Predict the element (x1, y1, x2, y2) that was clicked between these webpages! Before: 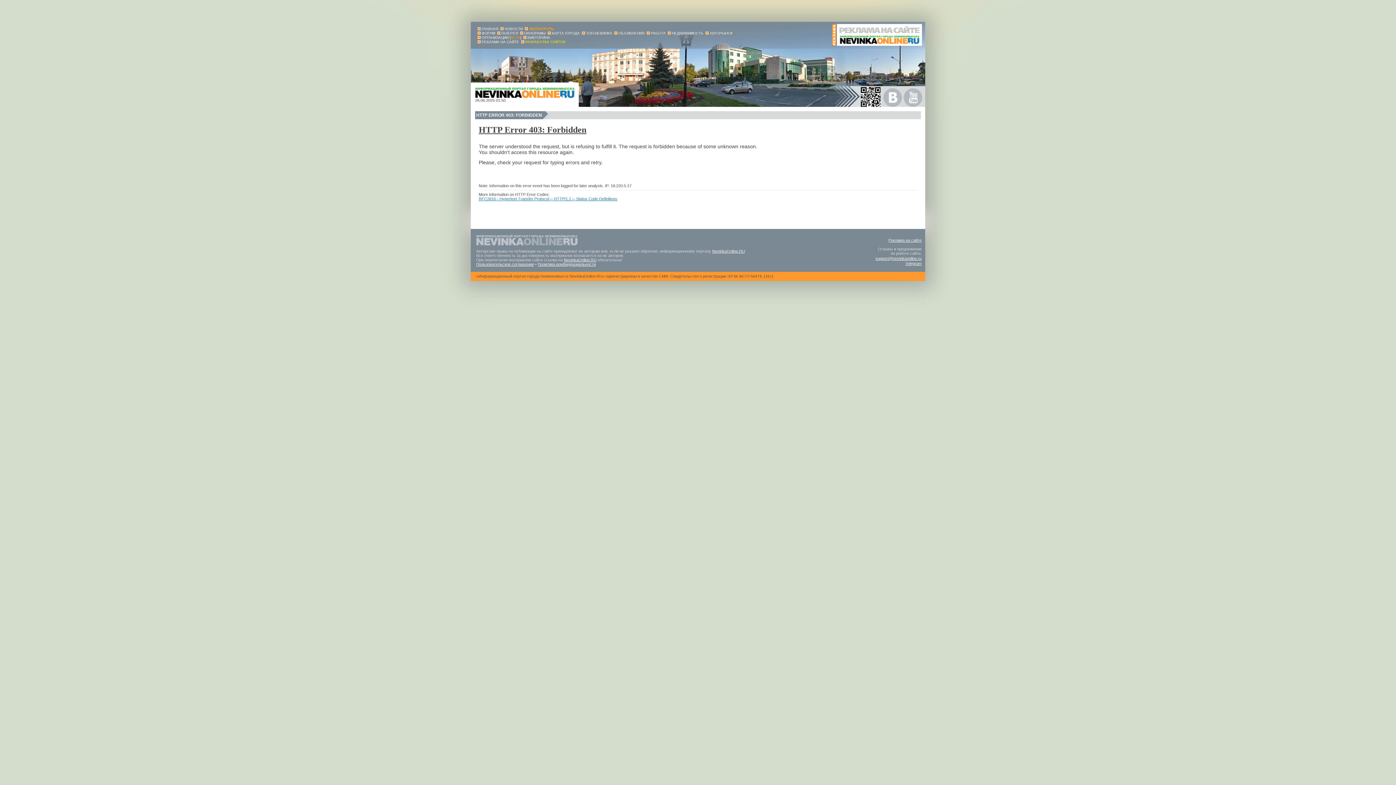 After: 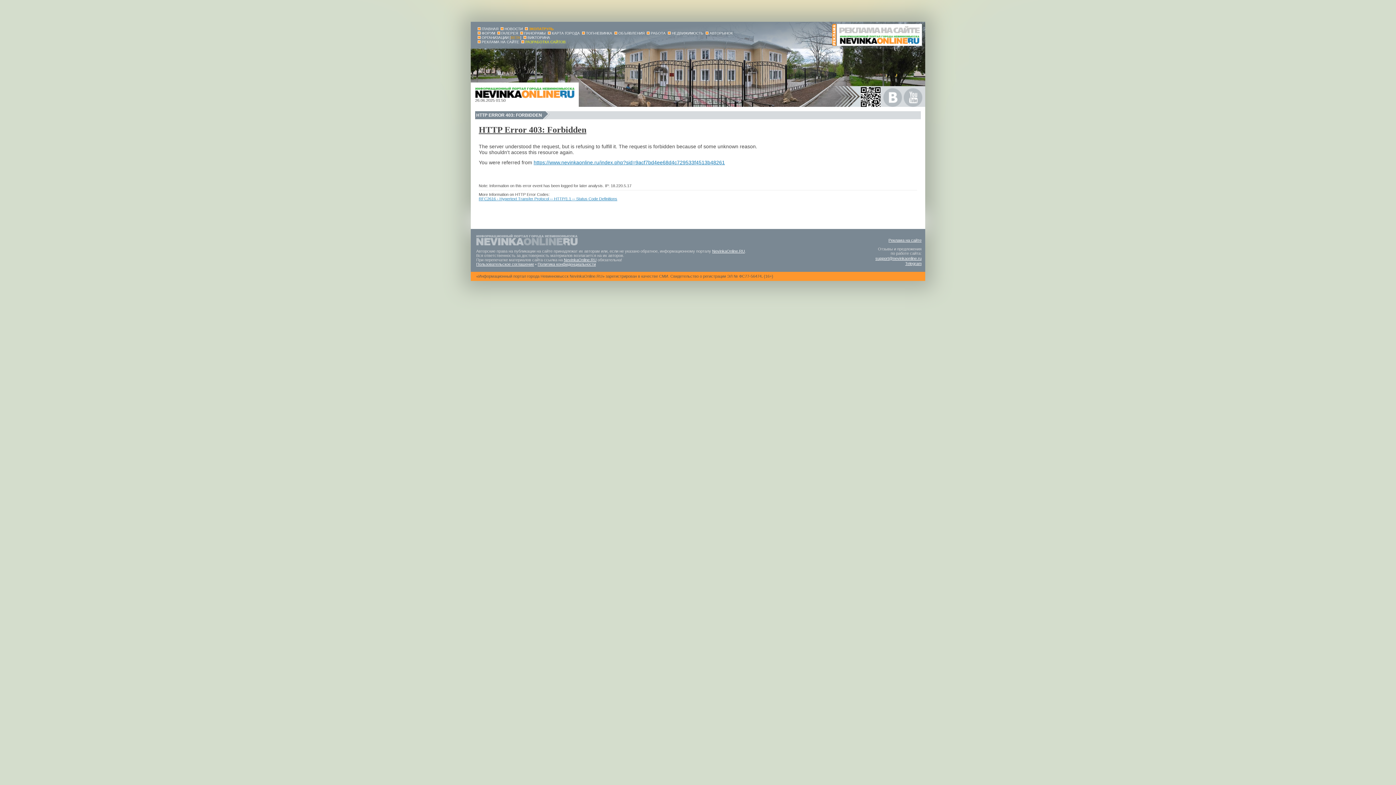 Action: bbox: (618, 31, 644, 35) label: ОБЪЯВЛЕНИЯ